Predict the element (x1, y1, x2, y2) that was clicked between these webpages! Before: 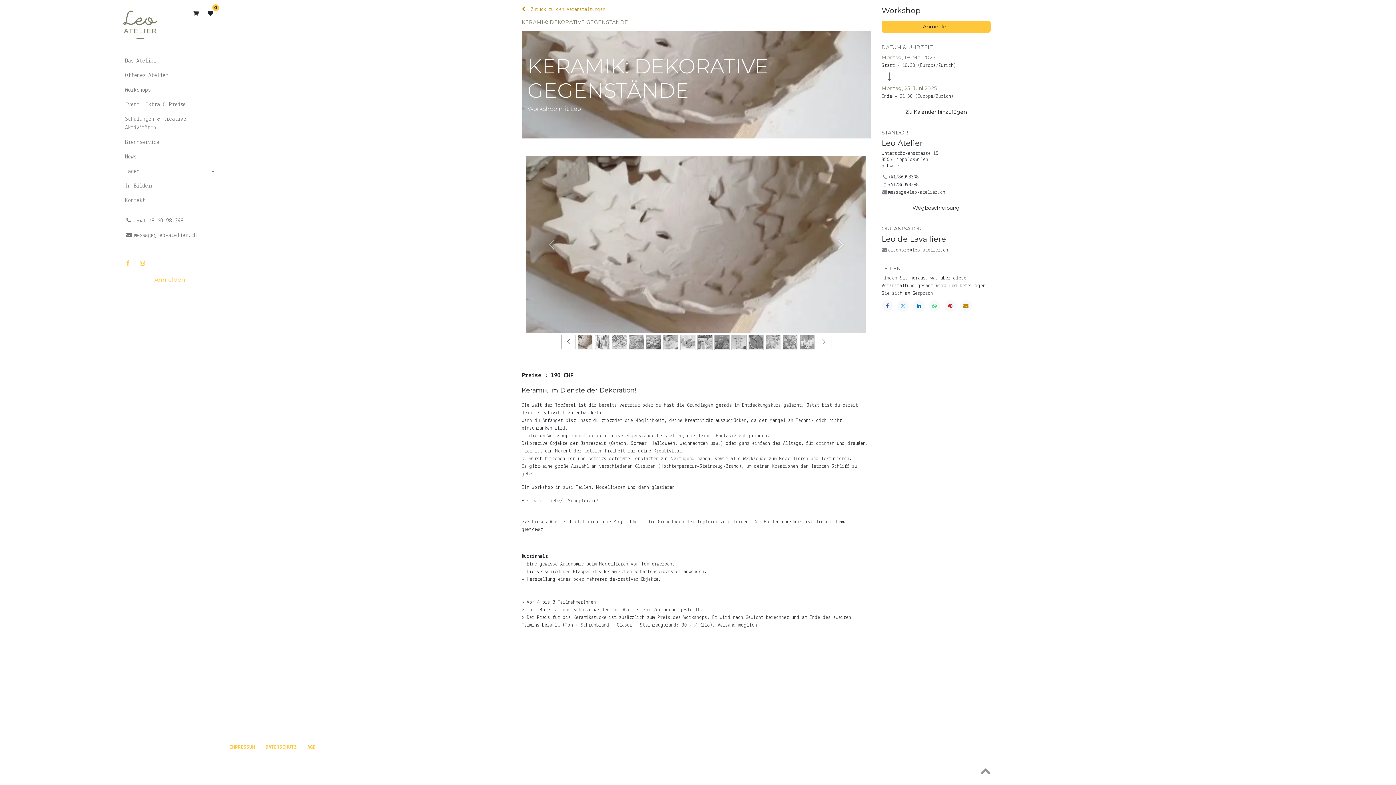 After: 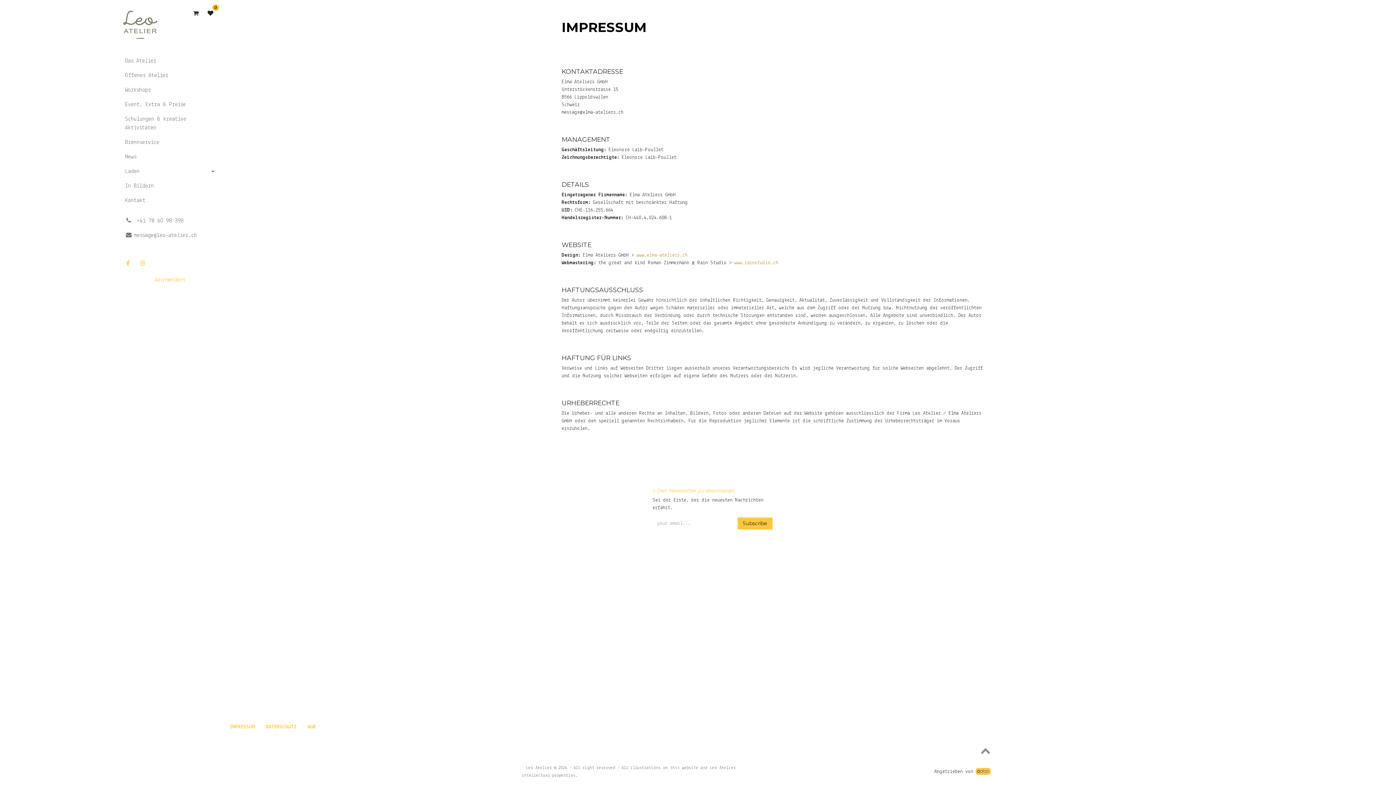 Action: bbox: (229, 745, 255, 750) label: IMPRESSUM